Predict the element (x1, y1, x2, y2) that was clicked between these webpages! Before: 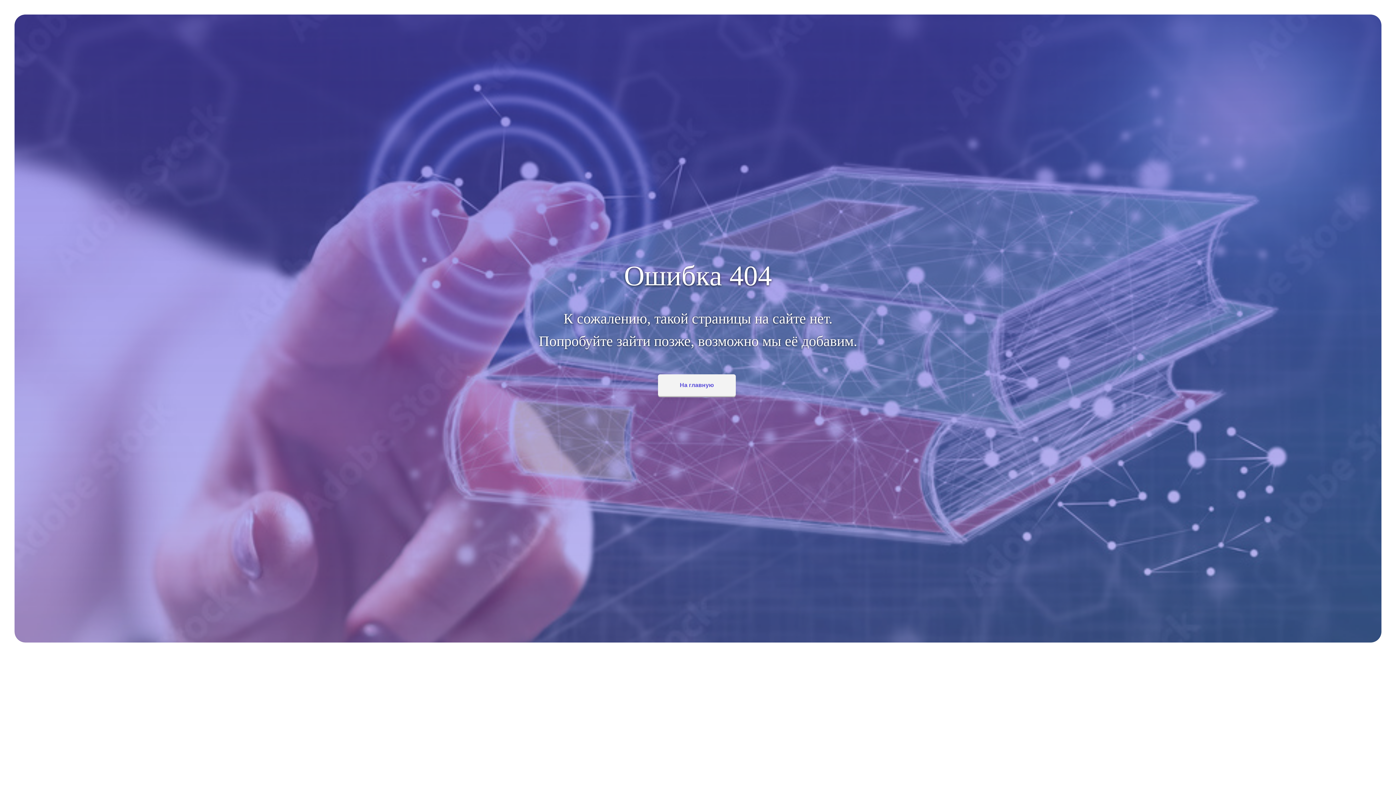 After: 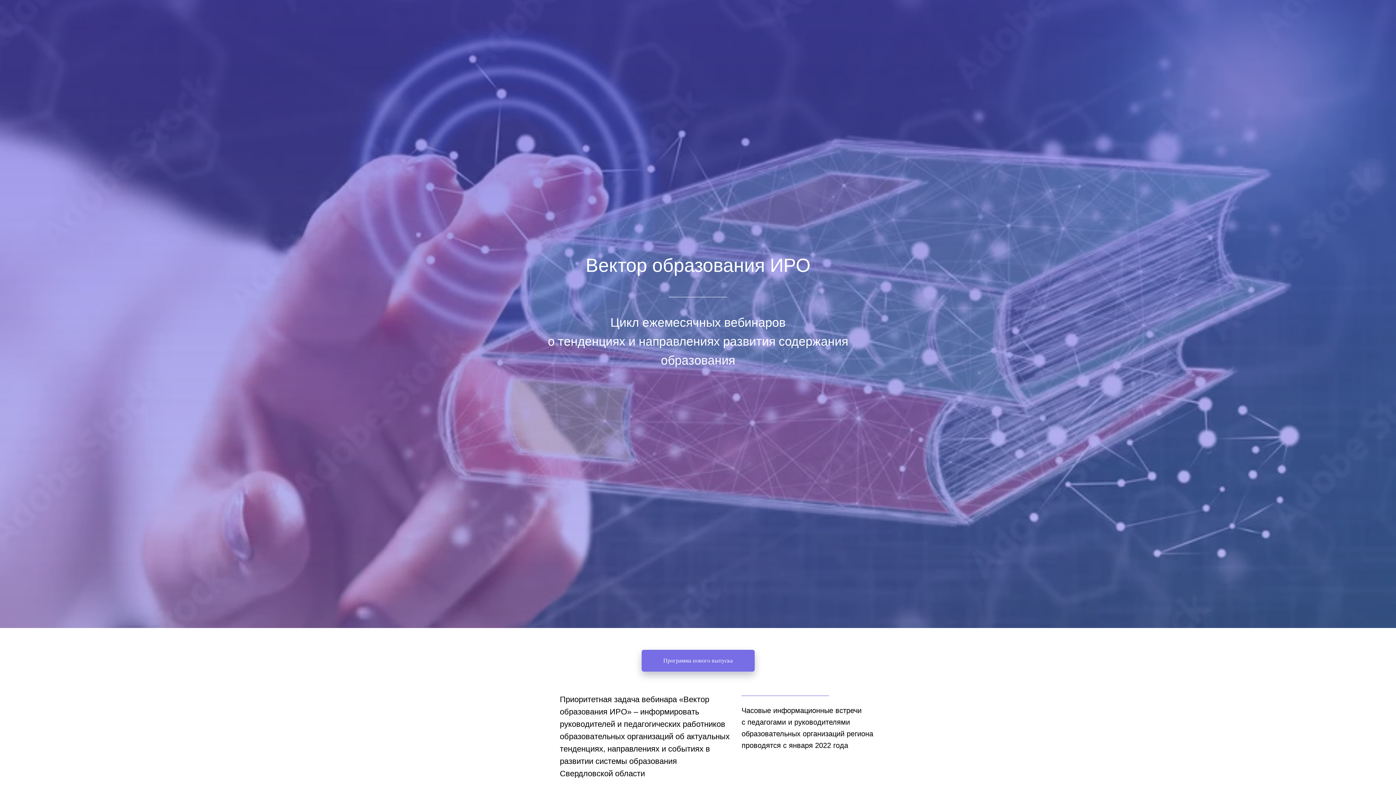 Action: label: На главную bbox: (658, 374, 736, 396)